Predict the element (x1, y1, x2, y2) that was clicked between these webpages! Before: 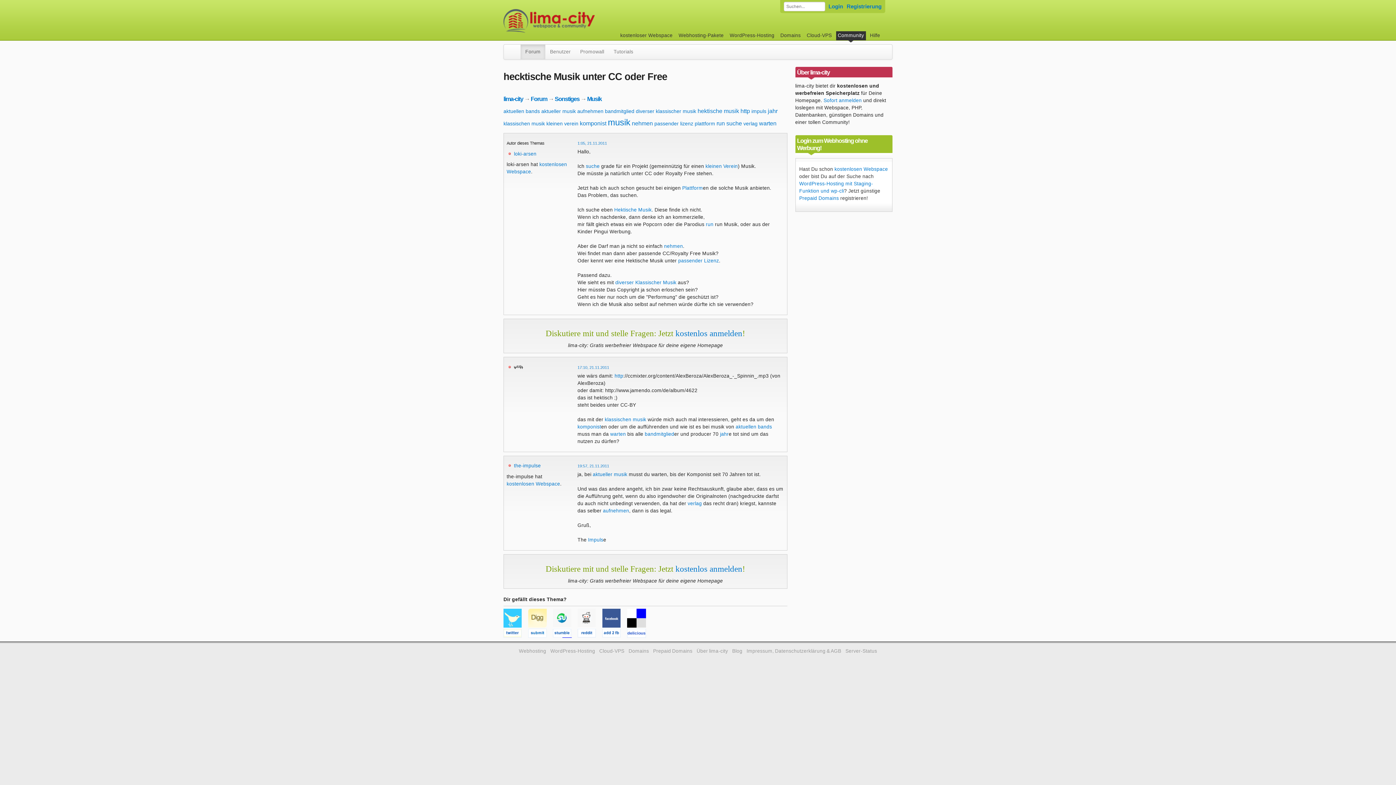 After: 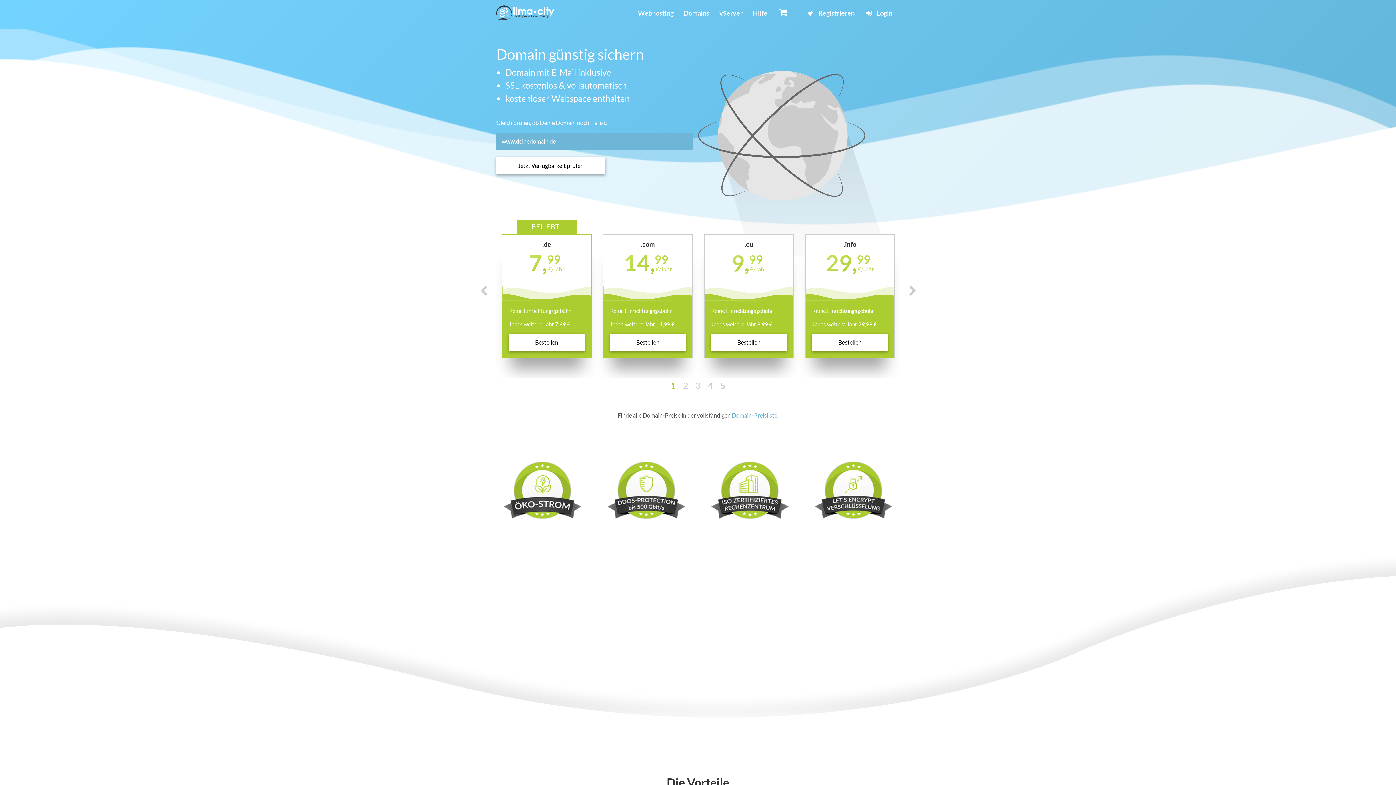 Action: bbox: (778, 31, 802, 40) label: Domains